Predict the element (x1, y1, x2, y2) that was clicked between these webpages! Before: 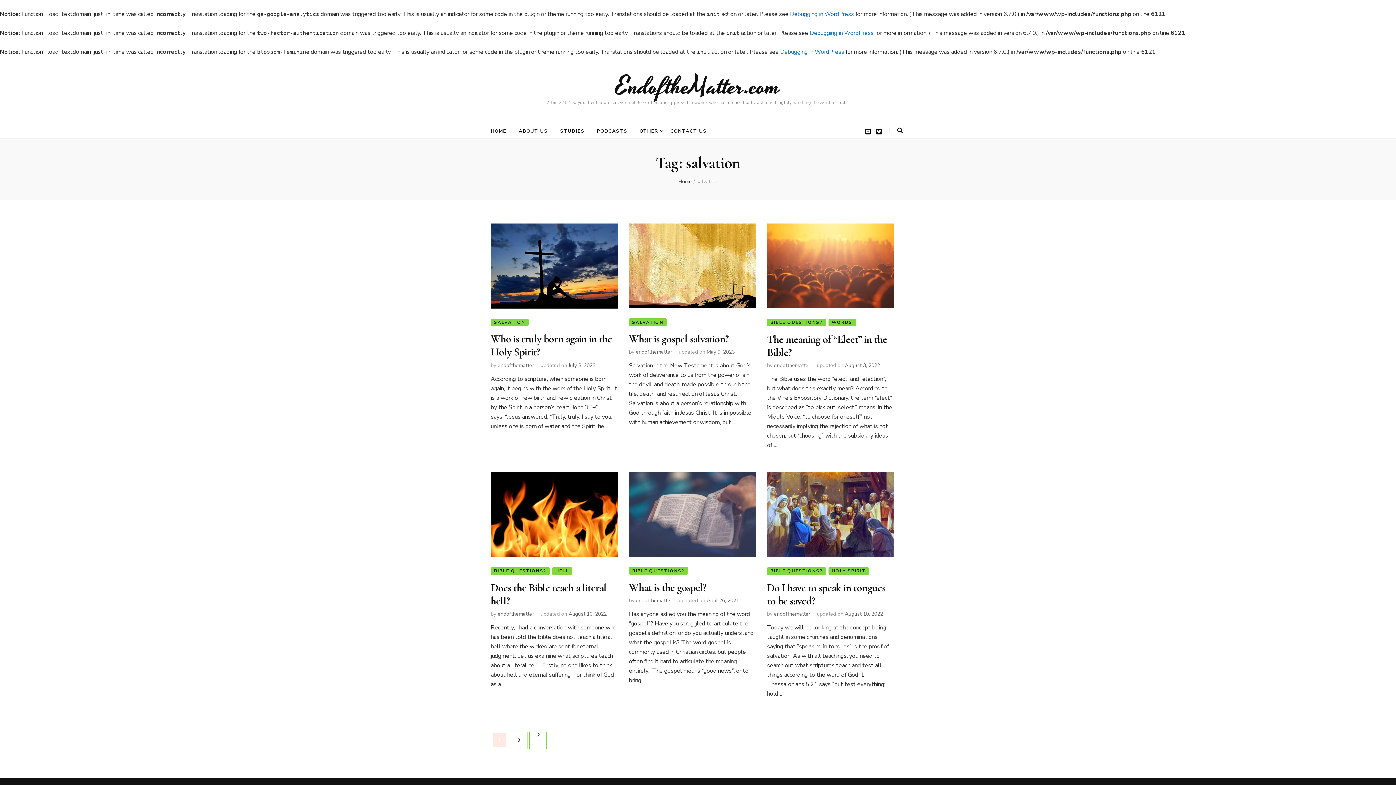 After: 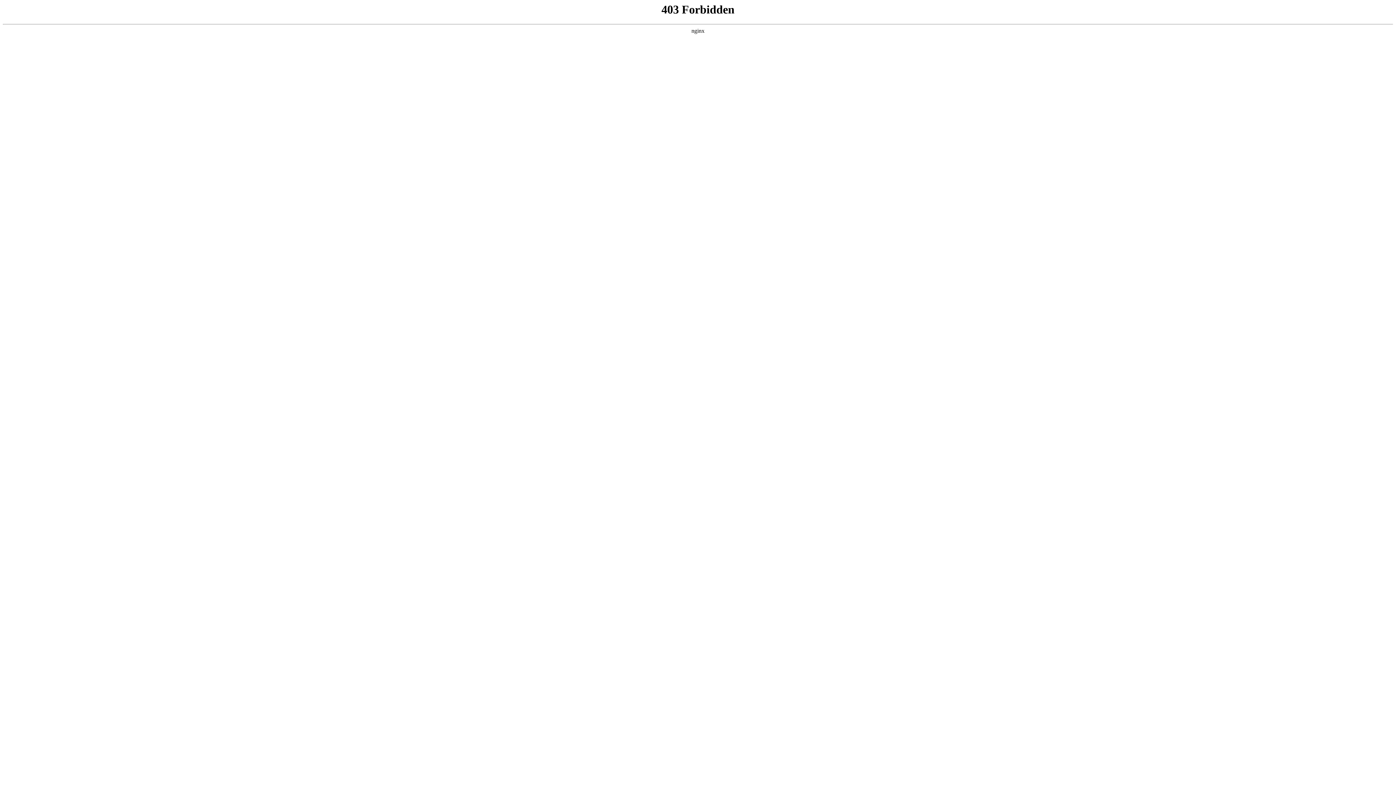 Action: label: Debugging in WordPress bbox: (809, 29, 873, 37)